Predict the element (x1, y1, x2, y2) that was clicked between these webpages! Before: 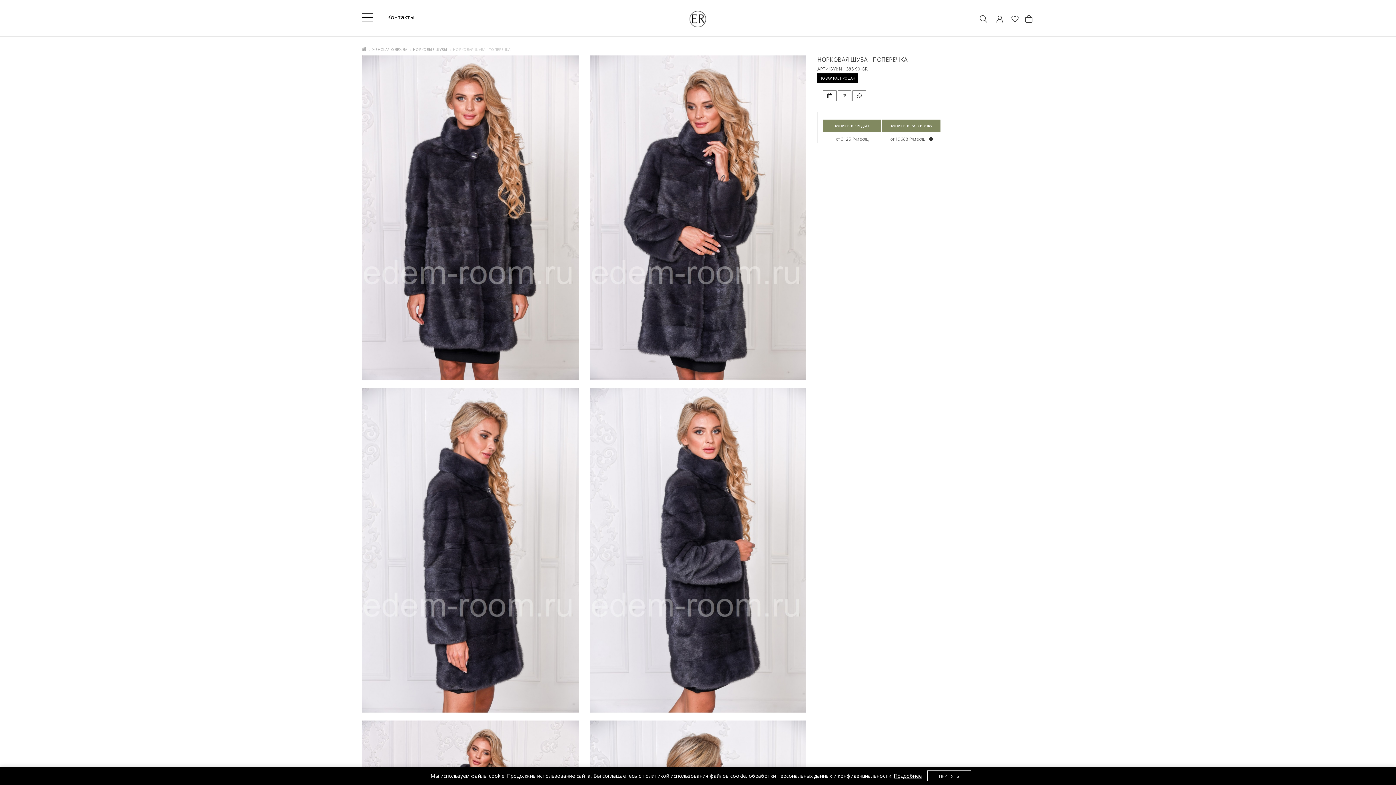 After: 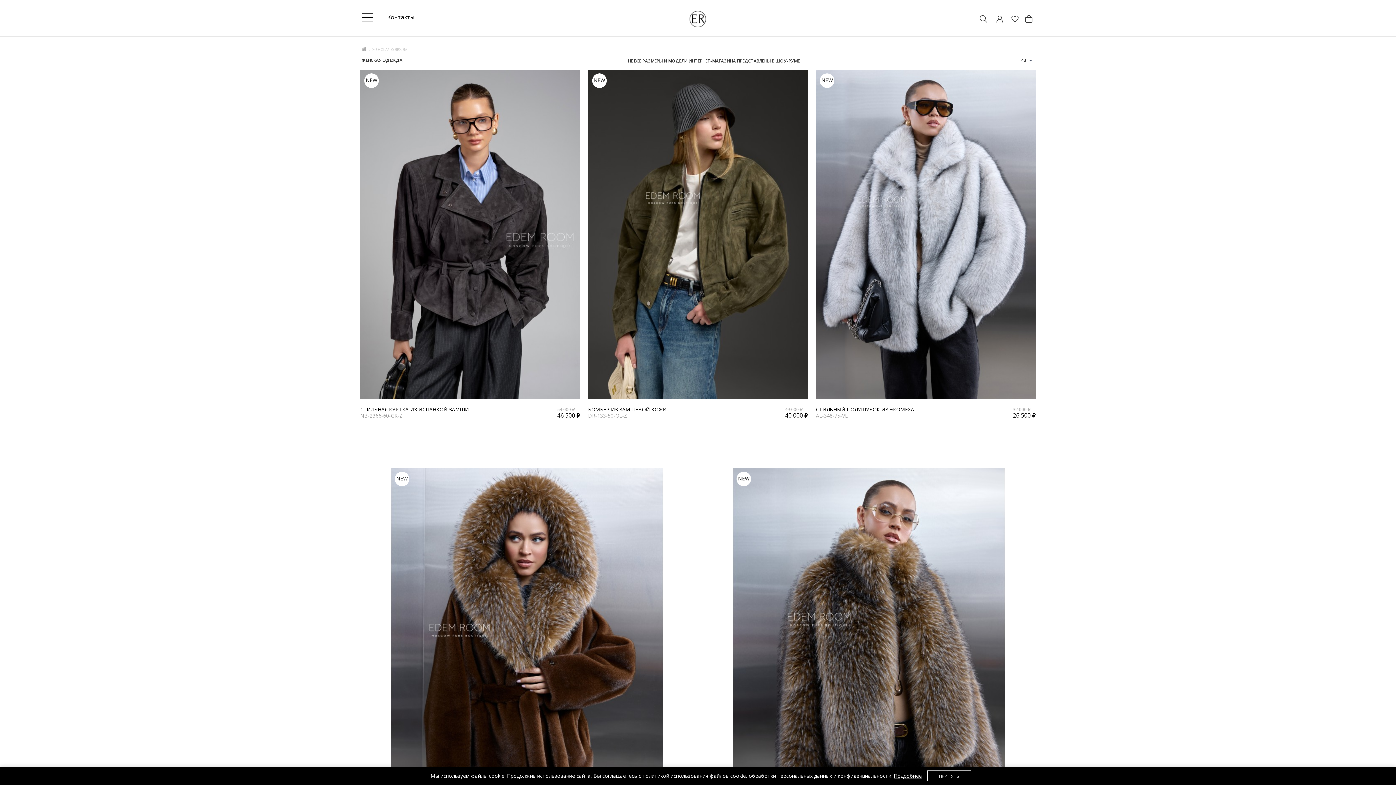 Action: label: ЖЕНСКАЯ ОДЕЖДА bbox: (372, 46, 407, 52)